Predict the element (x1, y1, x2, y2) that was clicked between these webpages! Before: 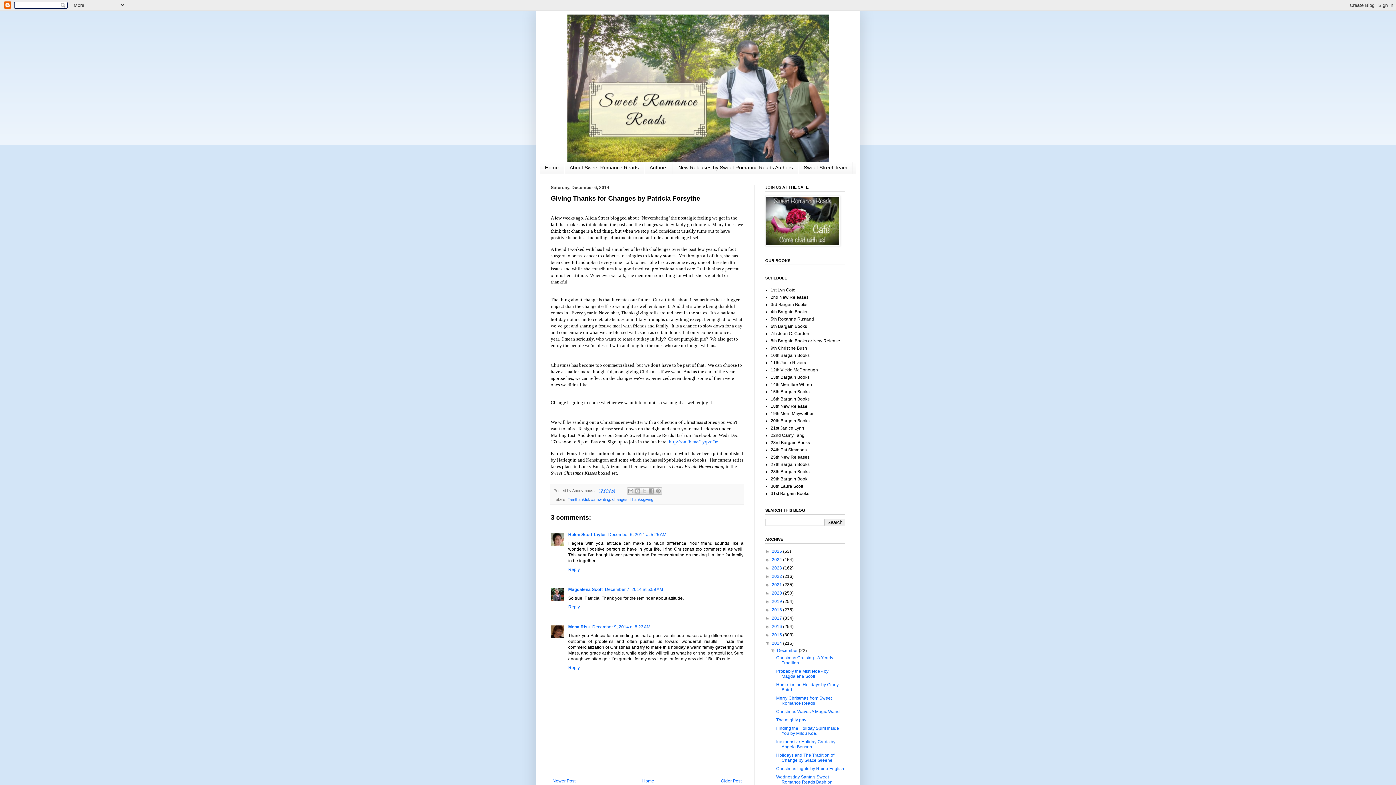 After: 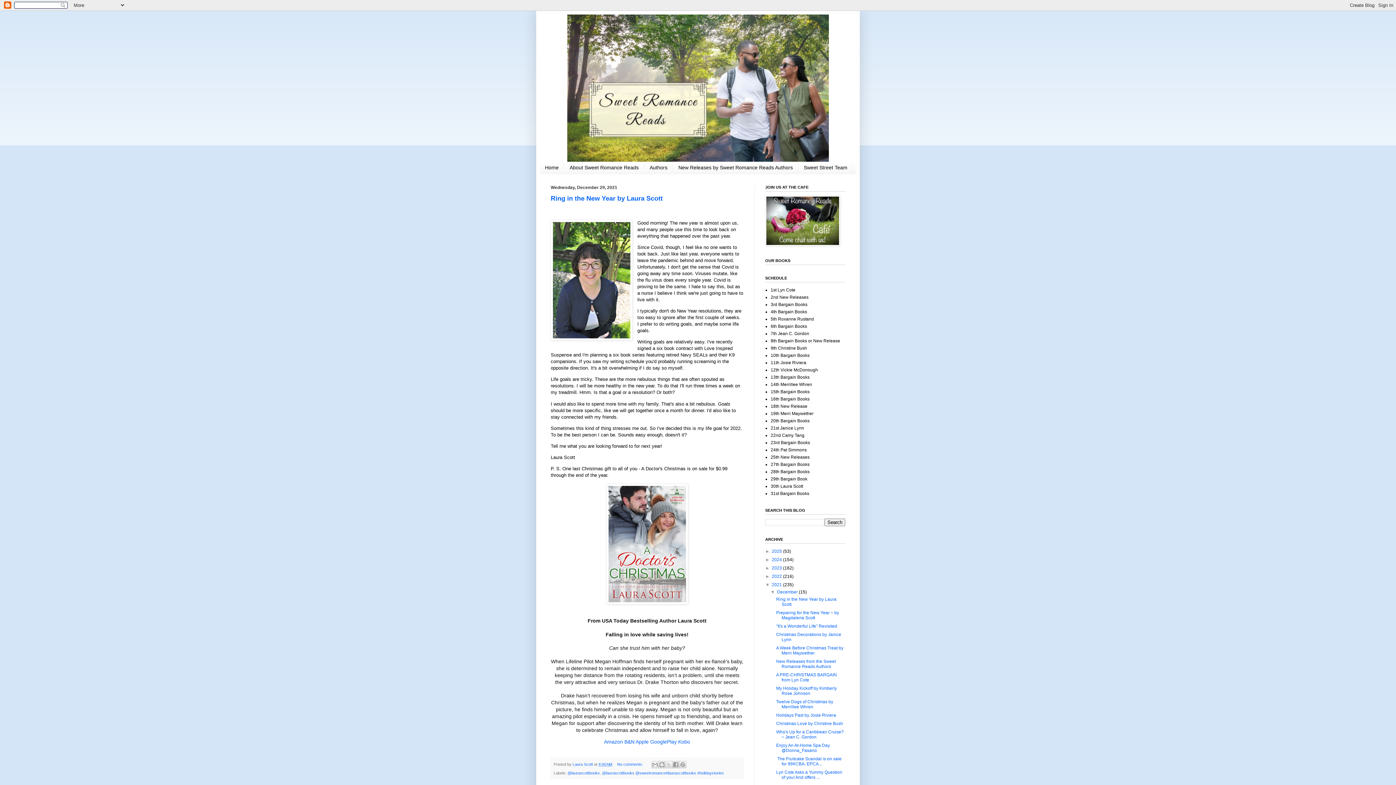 Action: label: 2021  bbox: (772, 582, 783, 587)